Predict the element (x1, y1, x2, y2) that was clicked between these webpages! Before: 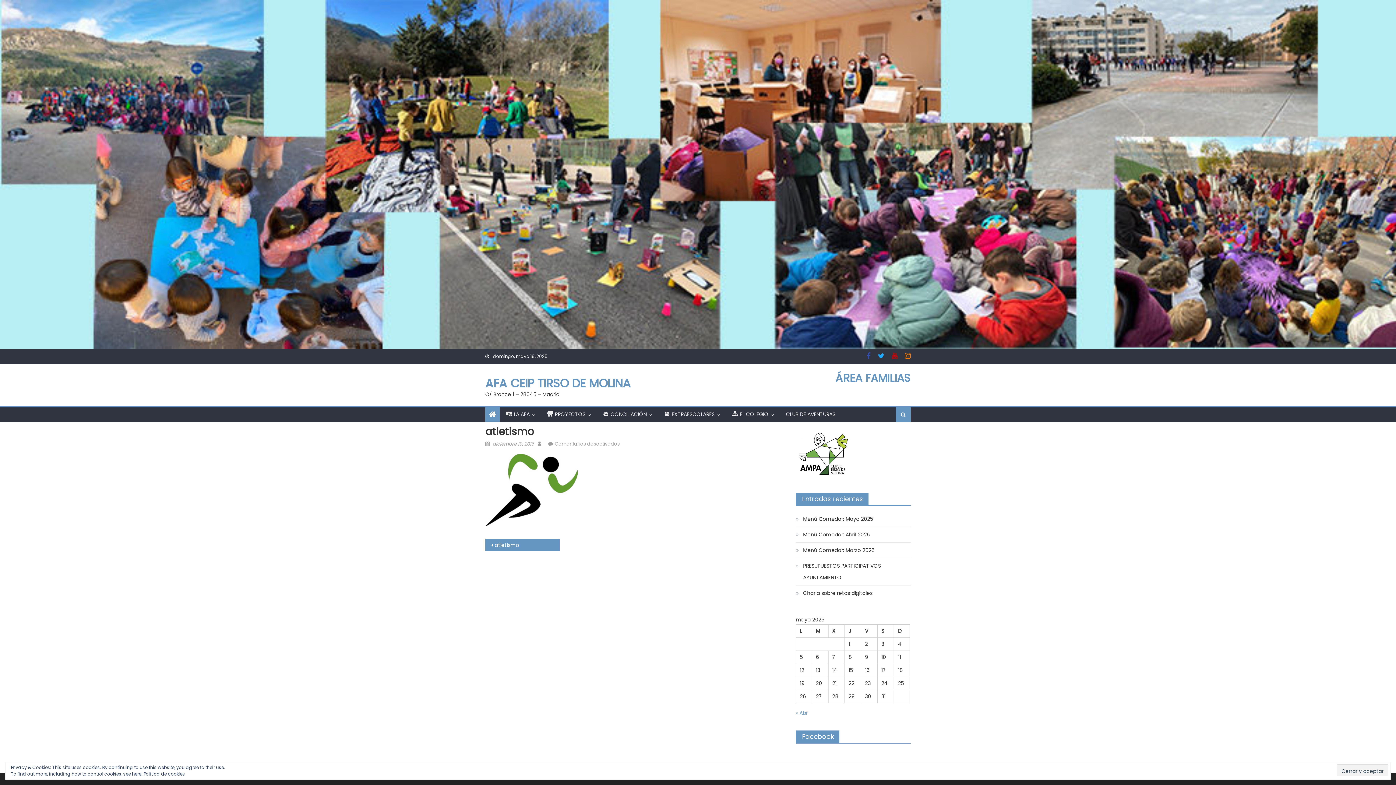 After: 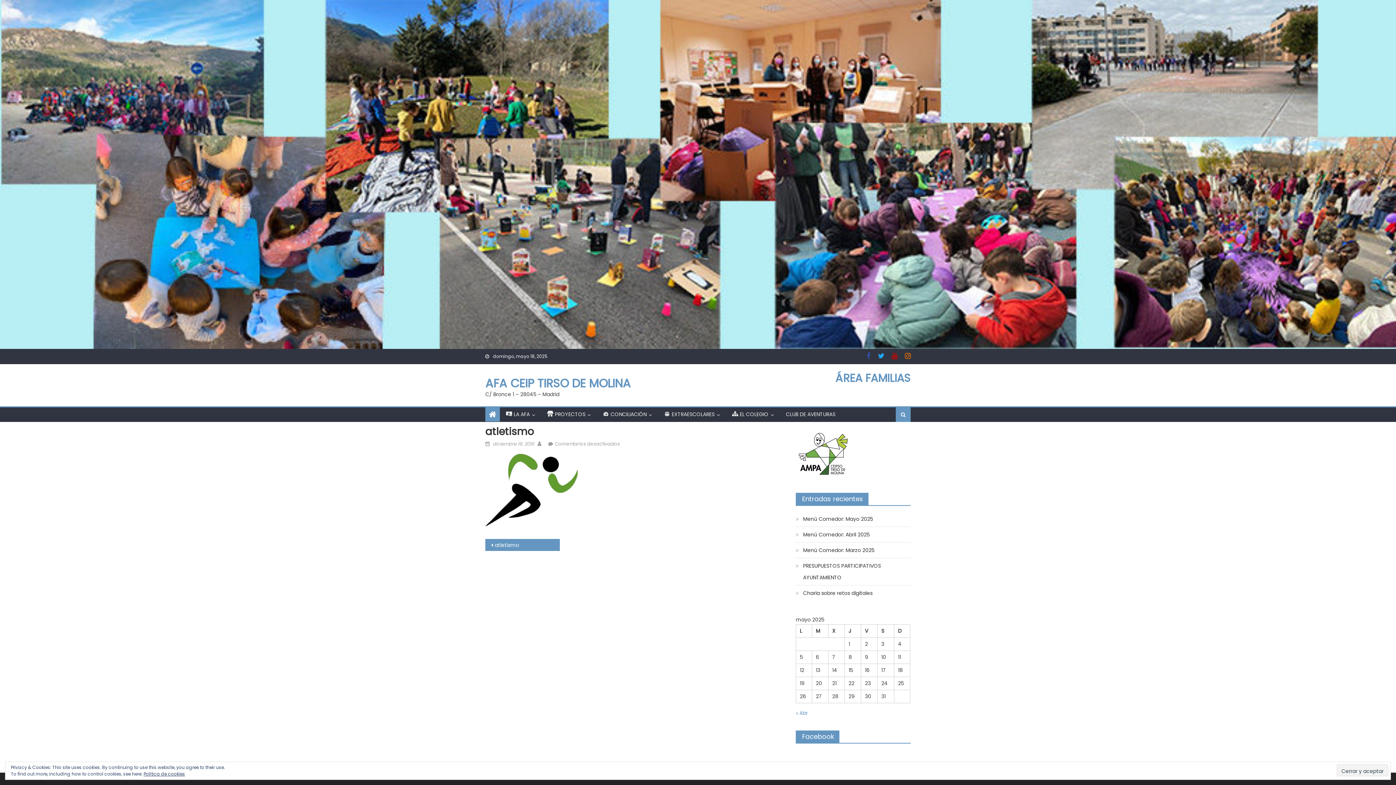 Action: label: diciembre 19, 2016 bbox: (492, 440, 534, 447)